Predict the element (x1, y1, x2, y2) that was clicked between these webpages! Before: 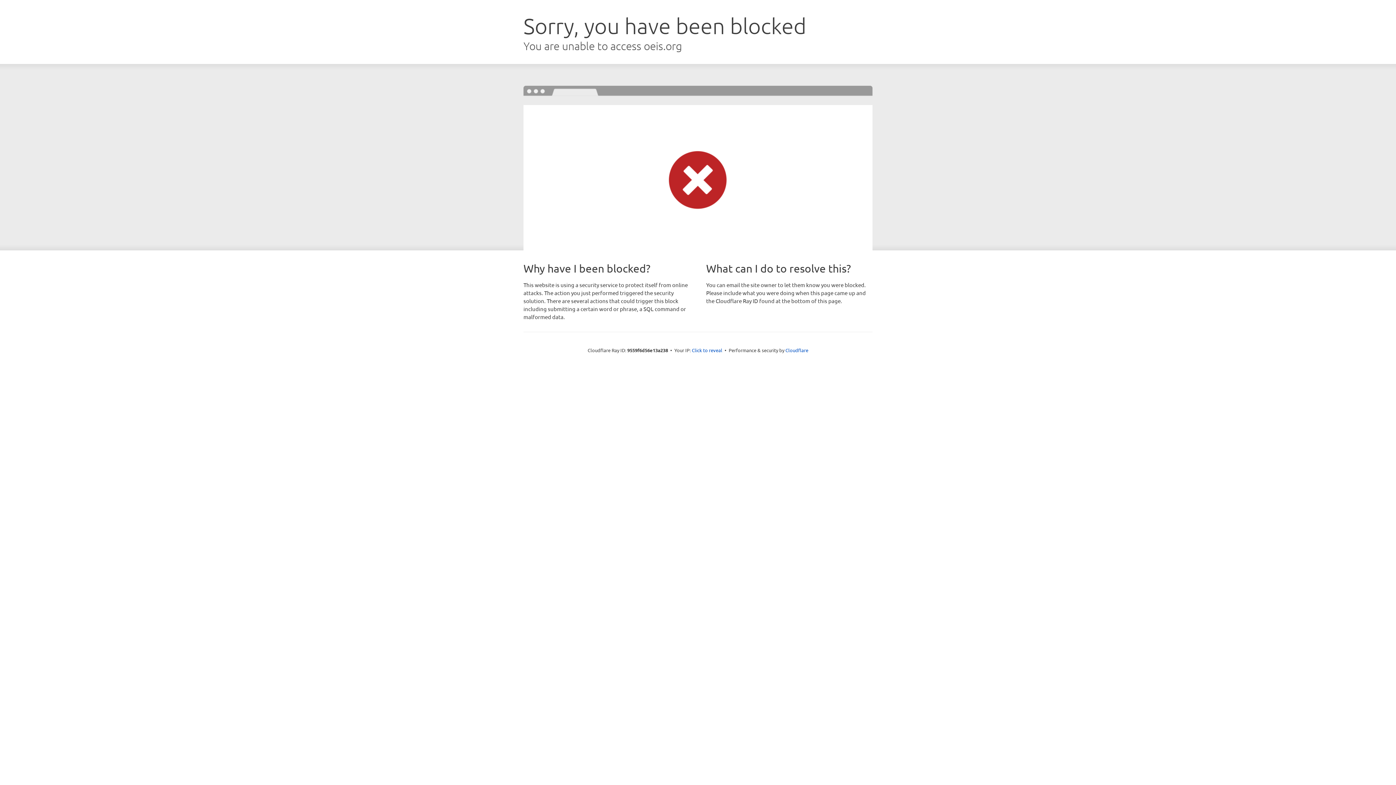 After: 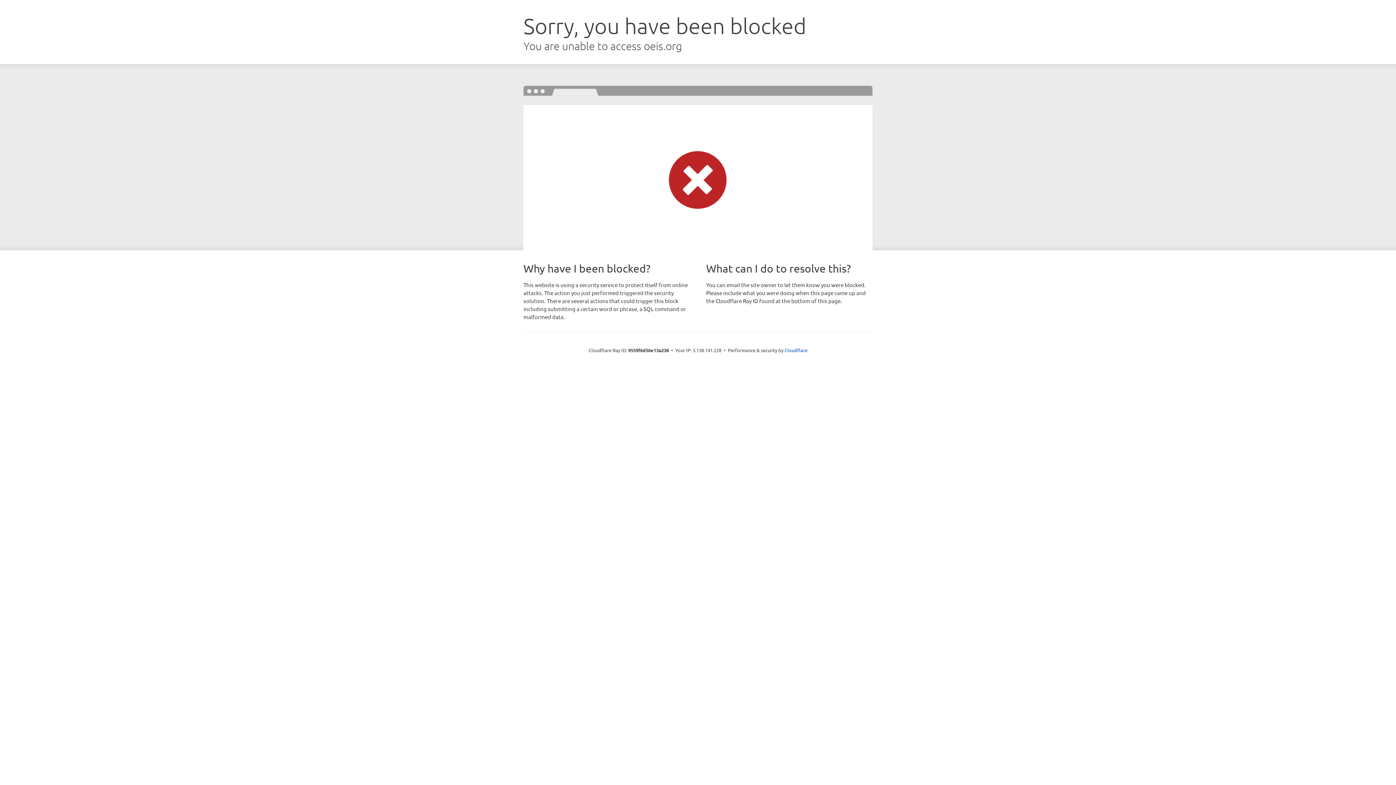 Action: bbox: (692, 346, 722, 353) label: Click to reveal